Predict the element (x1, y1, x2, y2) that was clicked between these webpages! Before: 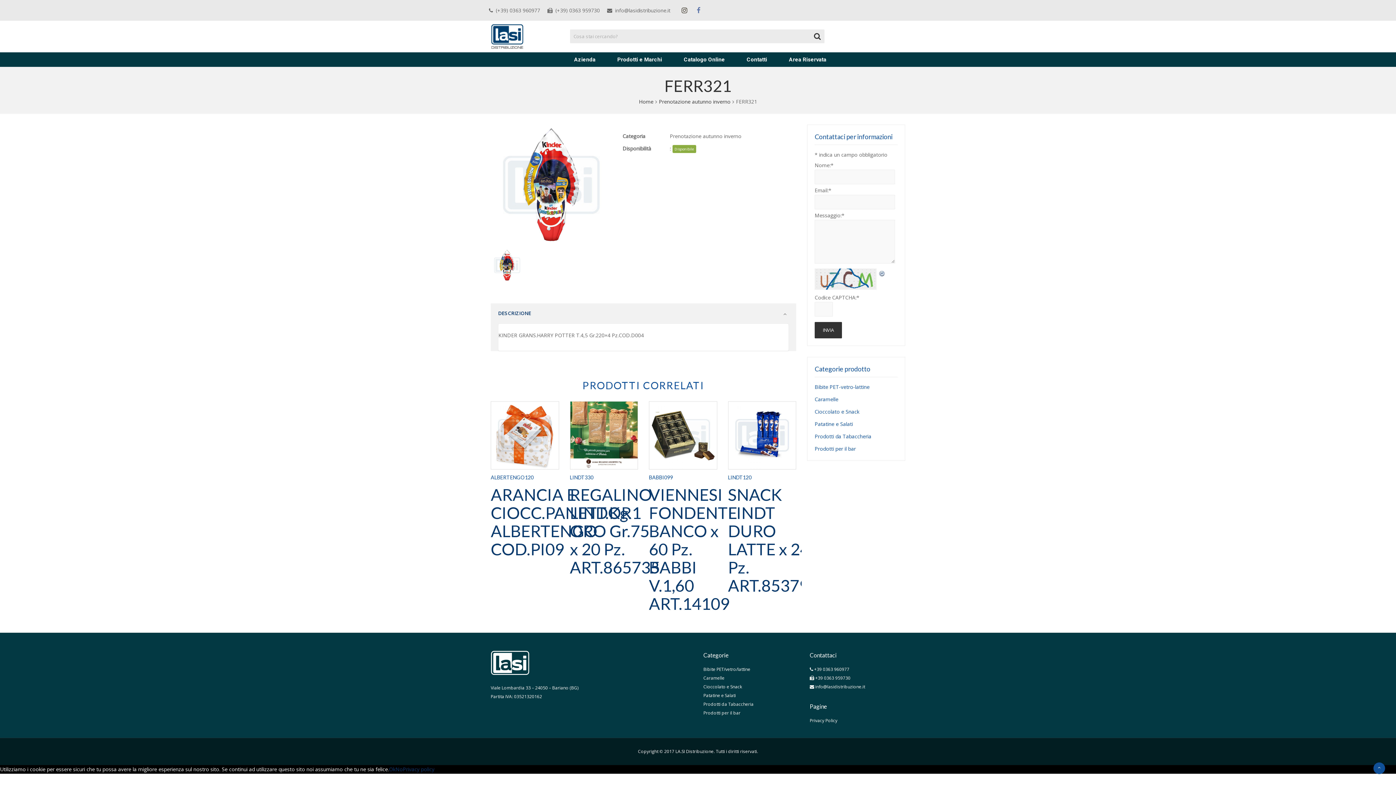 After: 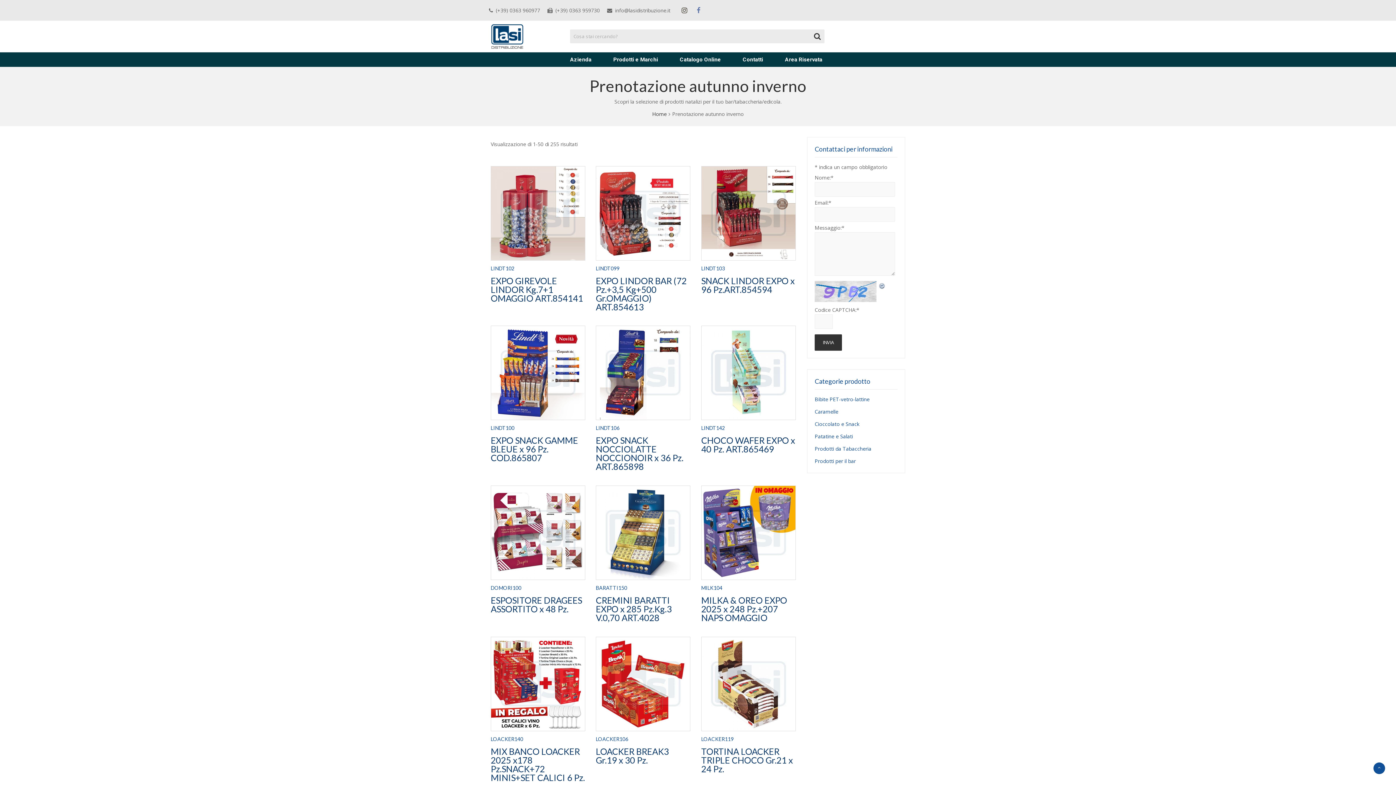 Action: label: Prenotazione autunno inverno bbox: (670, 131, 741, 140)